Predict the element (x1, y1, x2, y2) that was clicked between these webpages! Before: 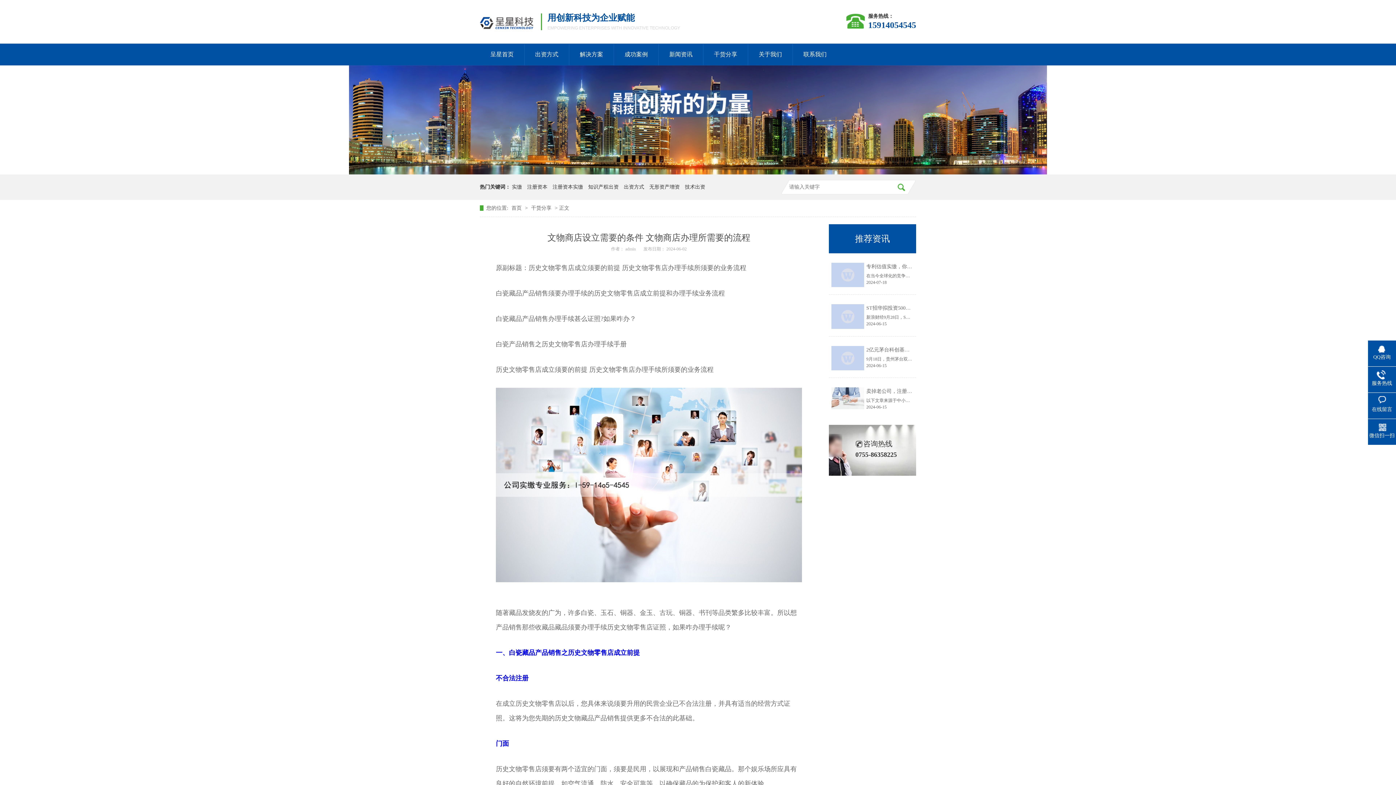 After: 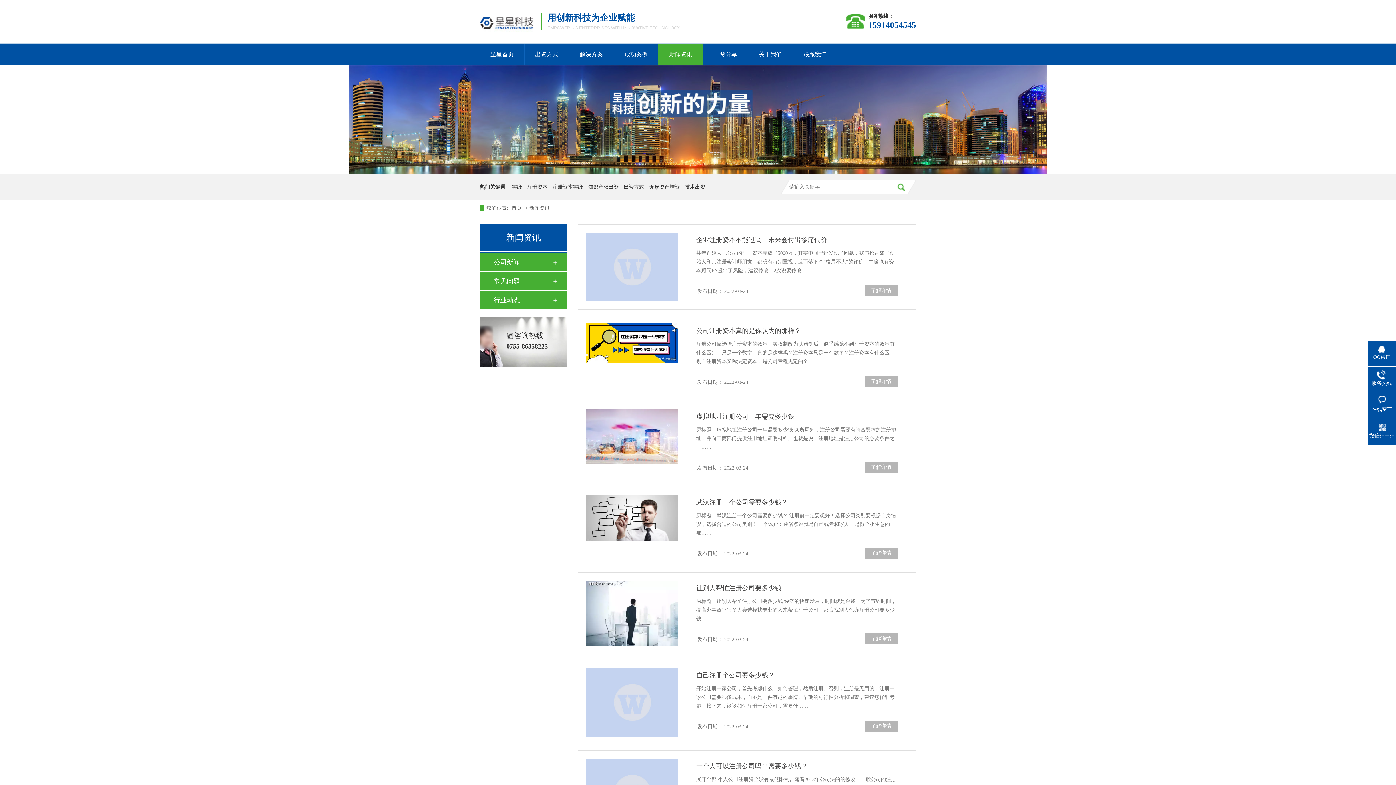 Action: label: 新闻资讯 bbox: (658, 43, 703, 65)